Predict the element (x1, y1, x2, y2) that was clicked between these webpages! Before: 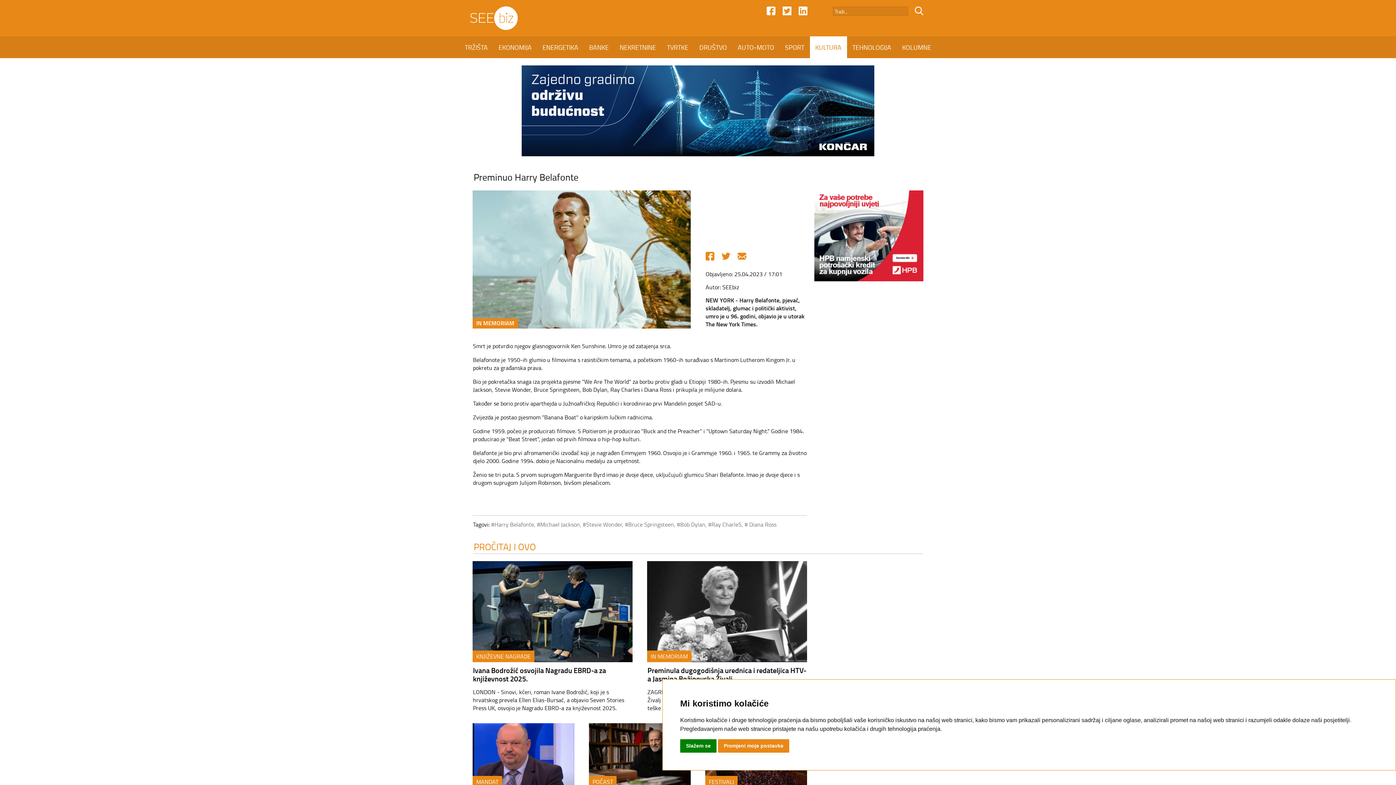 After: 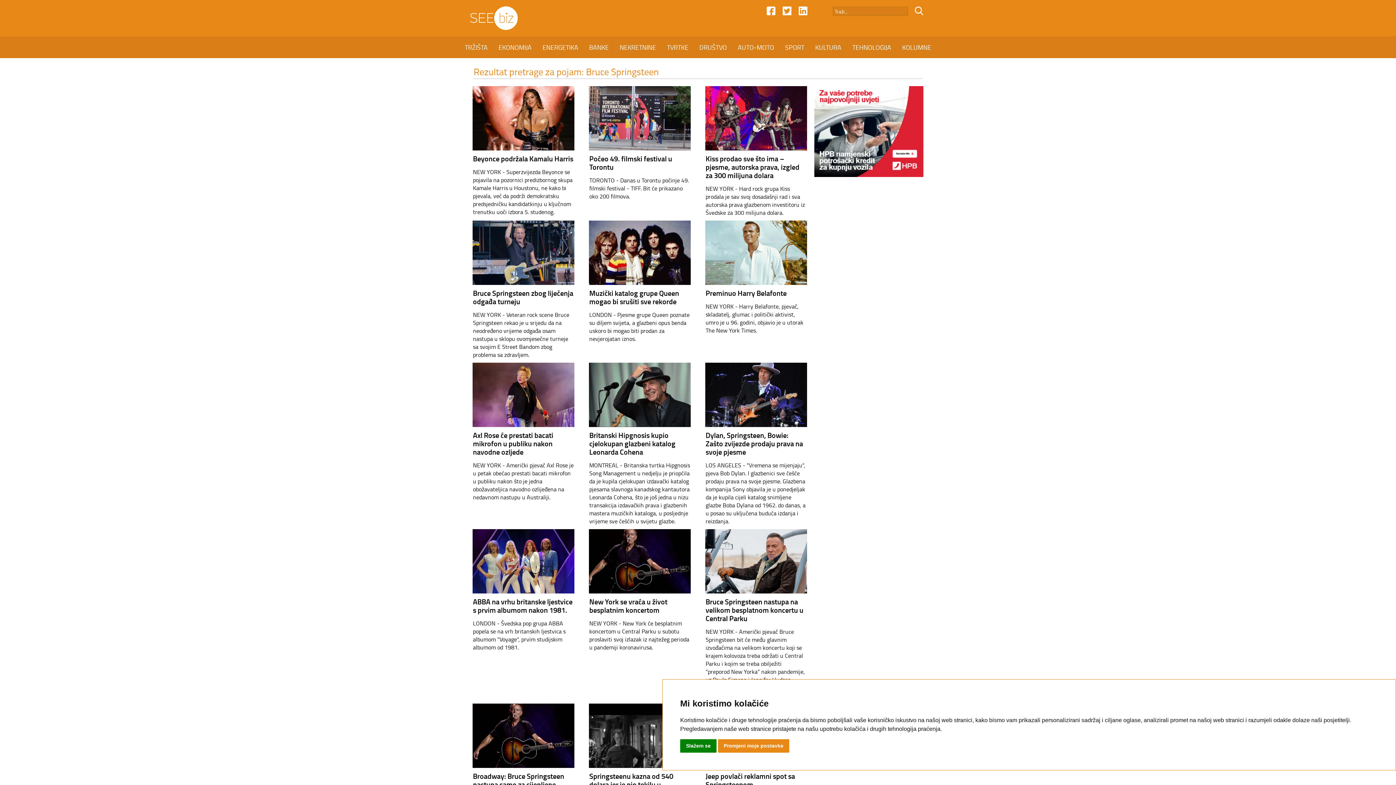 Action: bbox: (625, 520, 674, 528) label: #Bruce Springsteen